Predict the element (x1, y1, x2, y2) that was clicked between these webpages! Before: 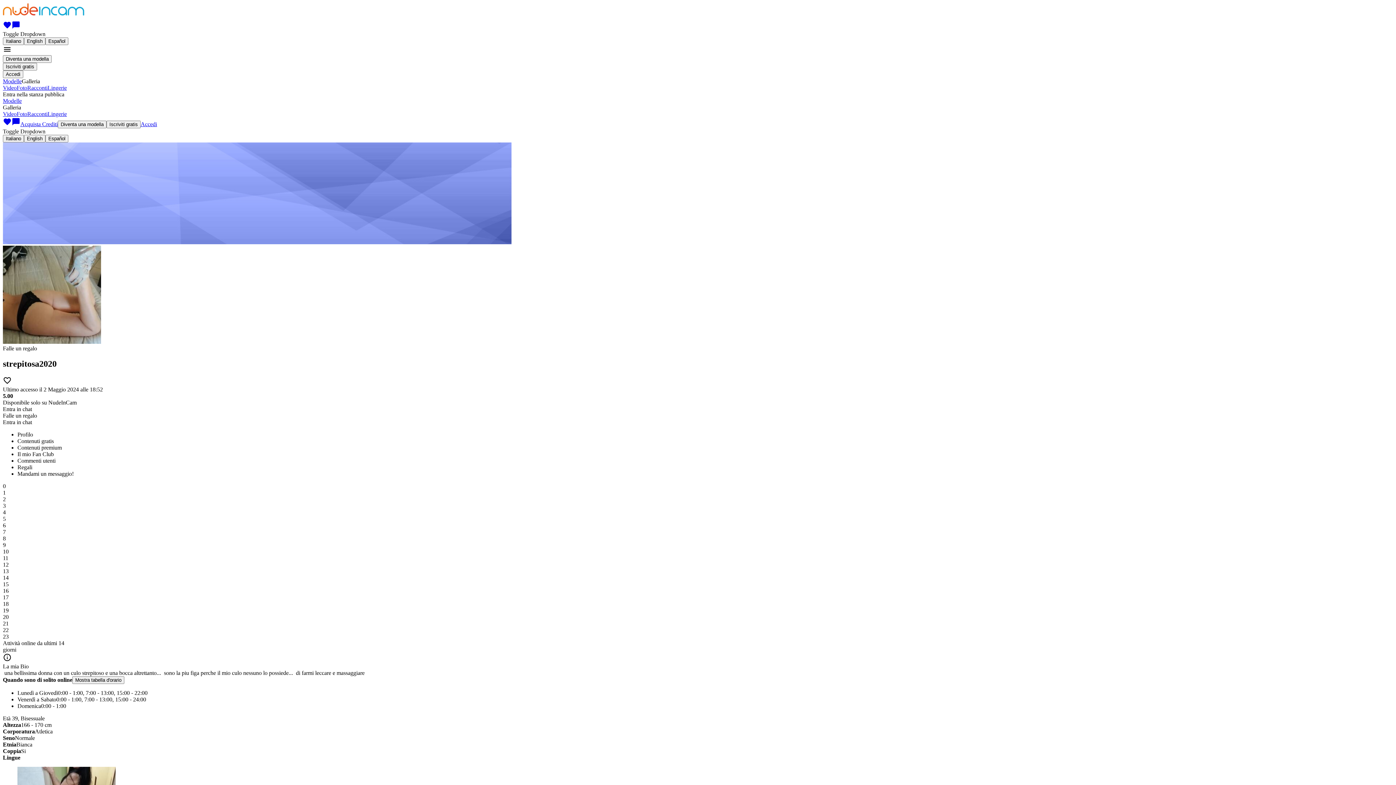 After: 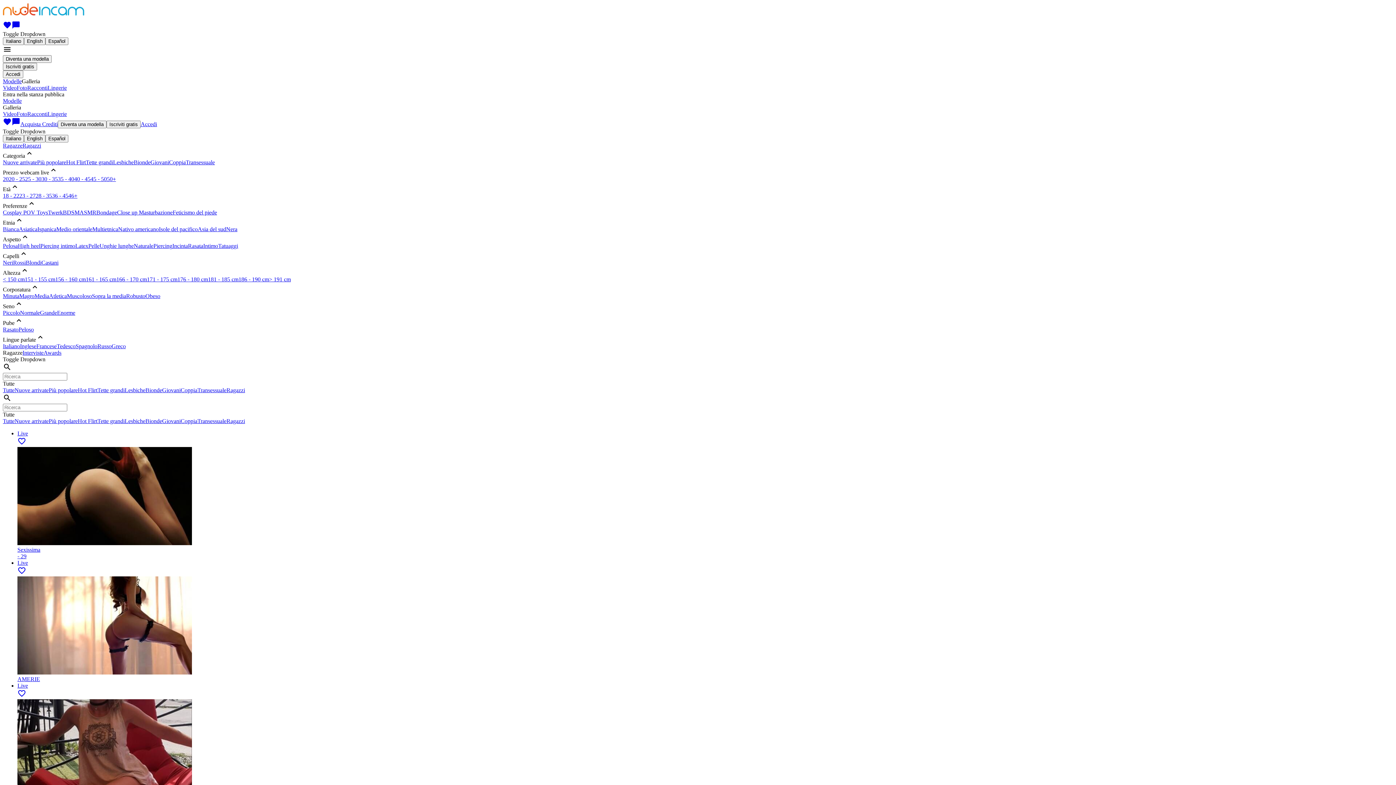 Action: bbox: (20, 121, 57, 127) label: Acquista Crediti